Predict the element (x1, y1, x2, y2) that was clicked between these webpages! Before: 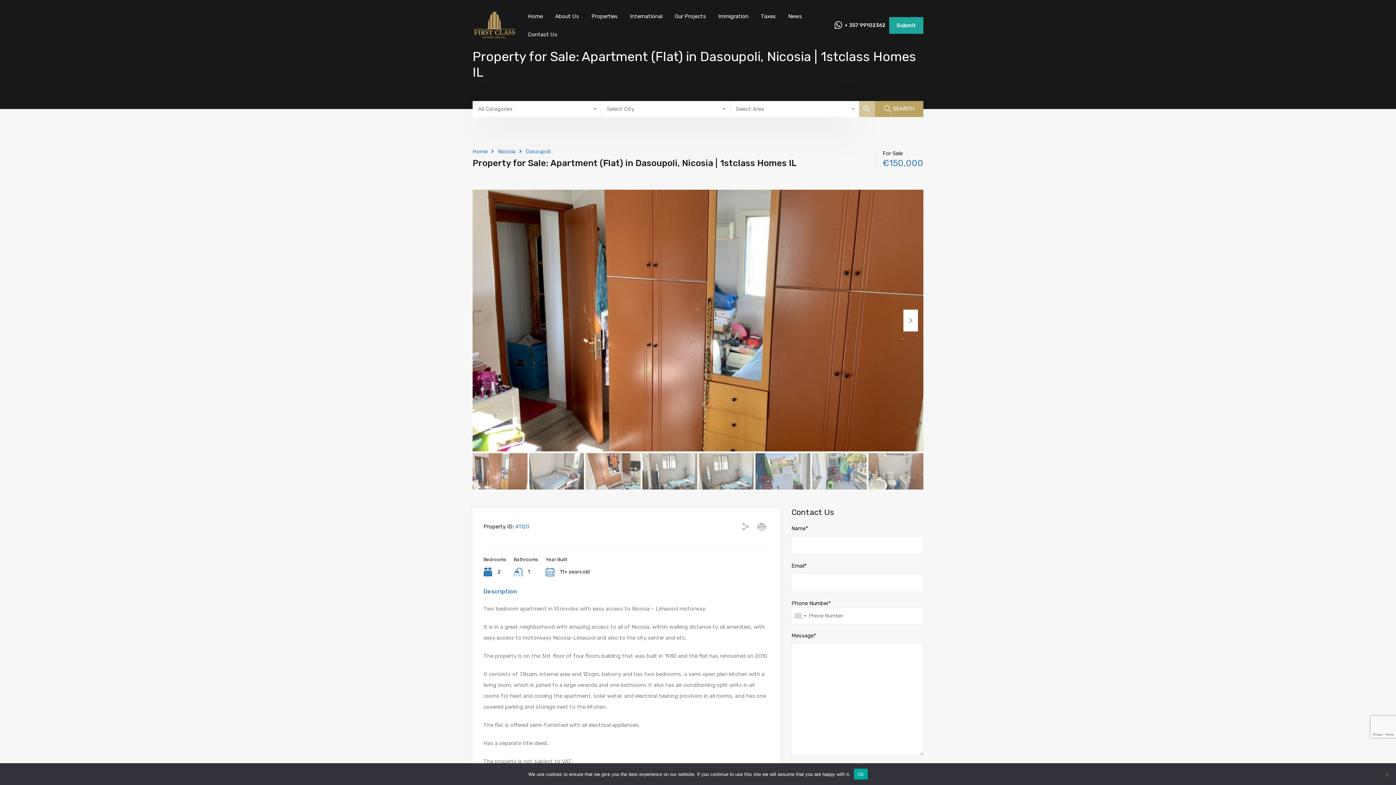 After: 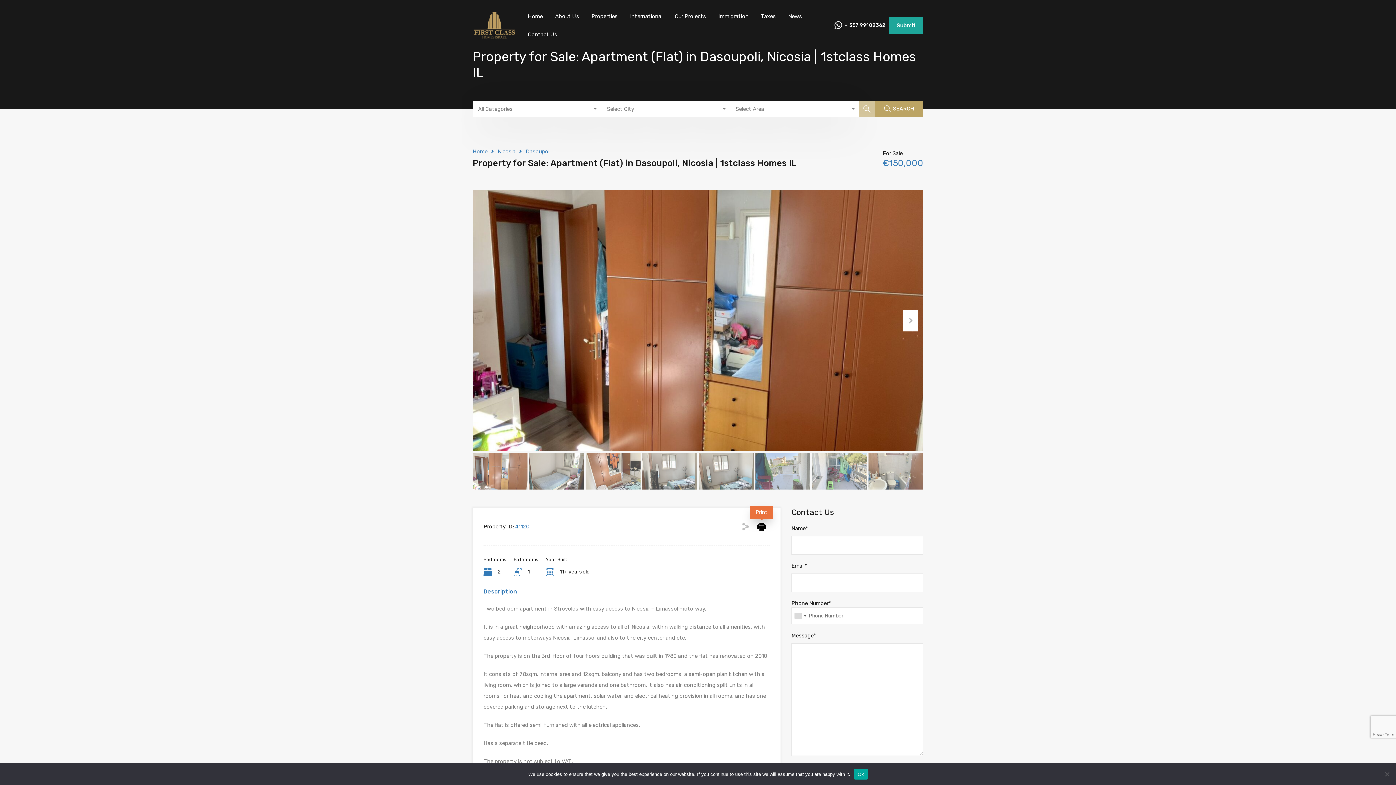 Action: bbox: (757, 522, 766, 531)